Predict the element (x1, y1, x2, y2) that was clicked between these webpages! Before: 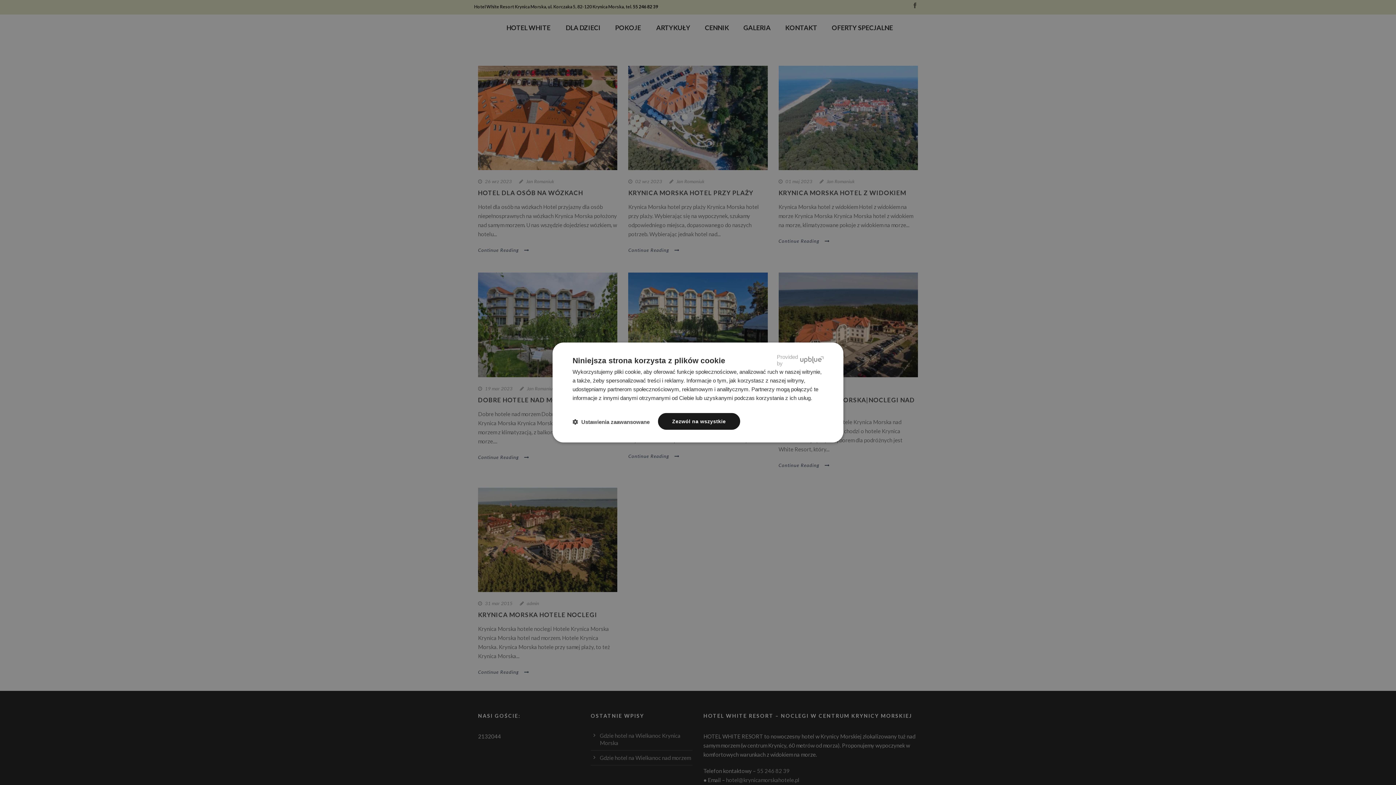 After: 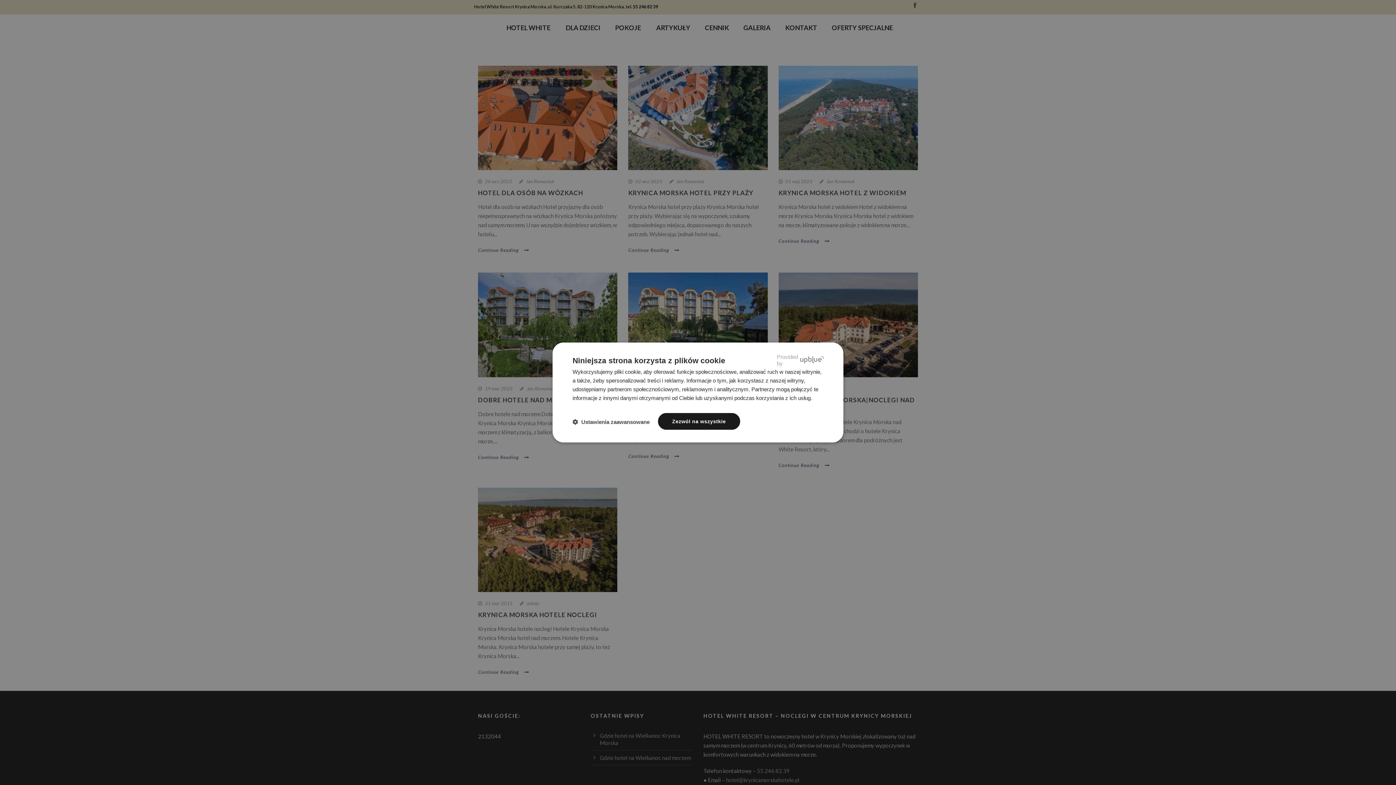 Action: bbox: (777, 352, 823, 367) label: Provided by